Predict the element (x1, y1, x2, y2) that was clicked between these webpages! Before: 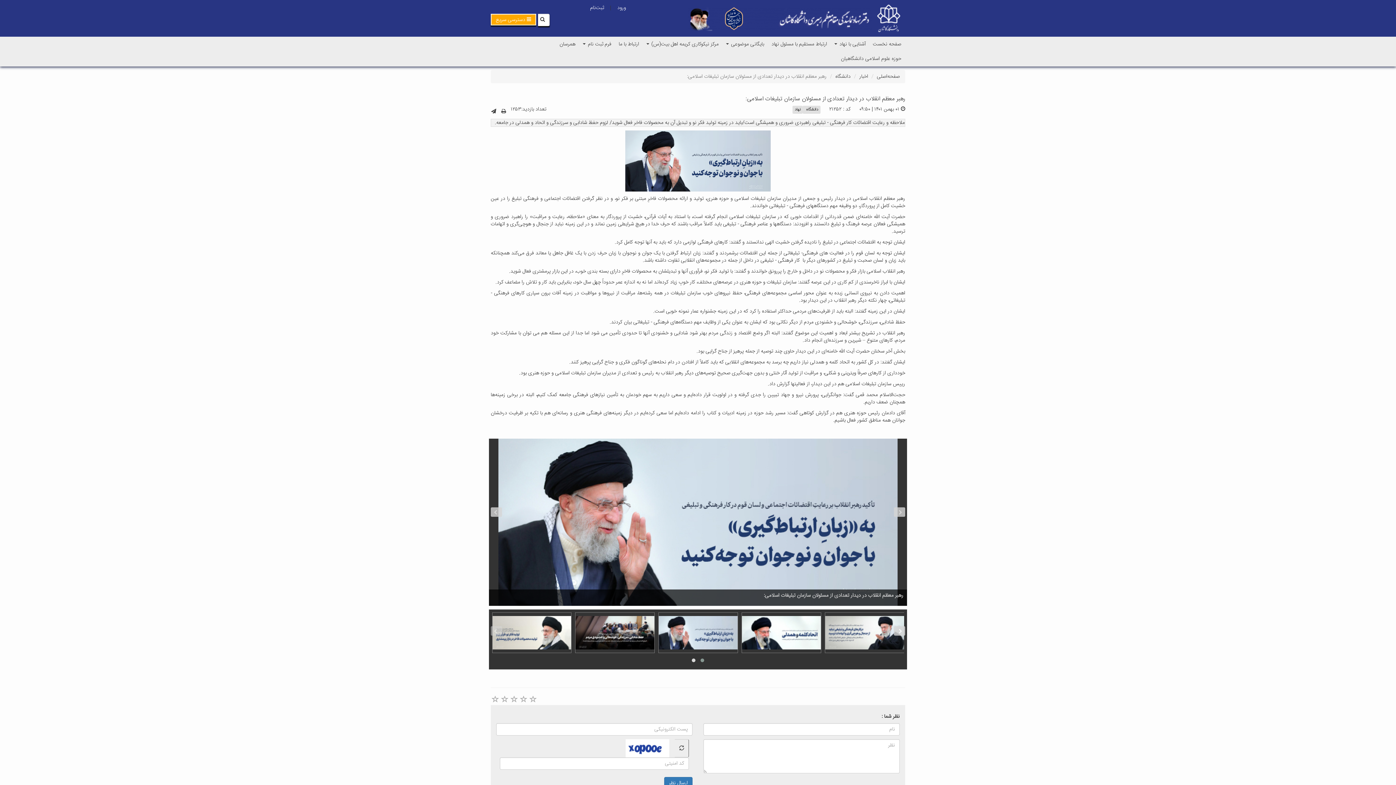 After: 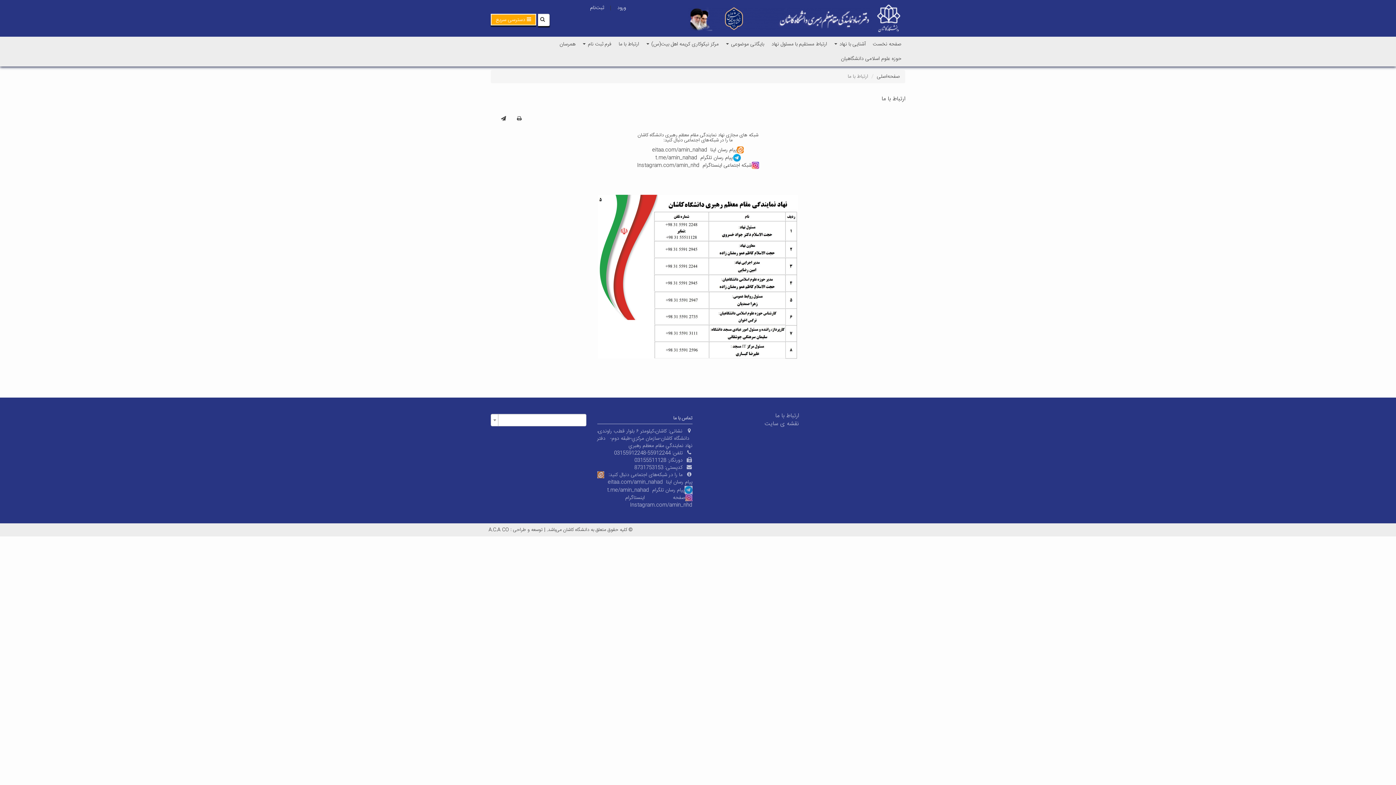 Action: bbox: (615, 37, 642, 51) label: ارتباط با ما